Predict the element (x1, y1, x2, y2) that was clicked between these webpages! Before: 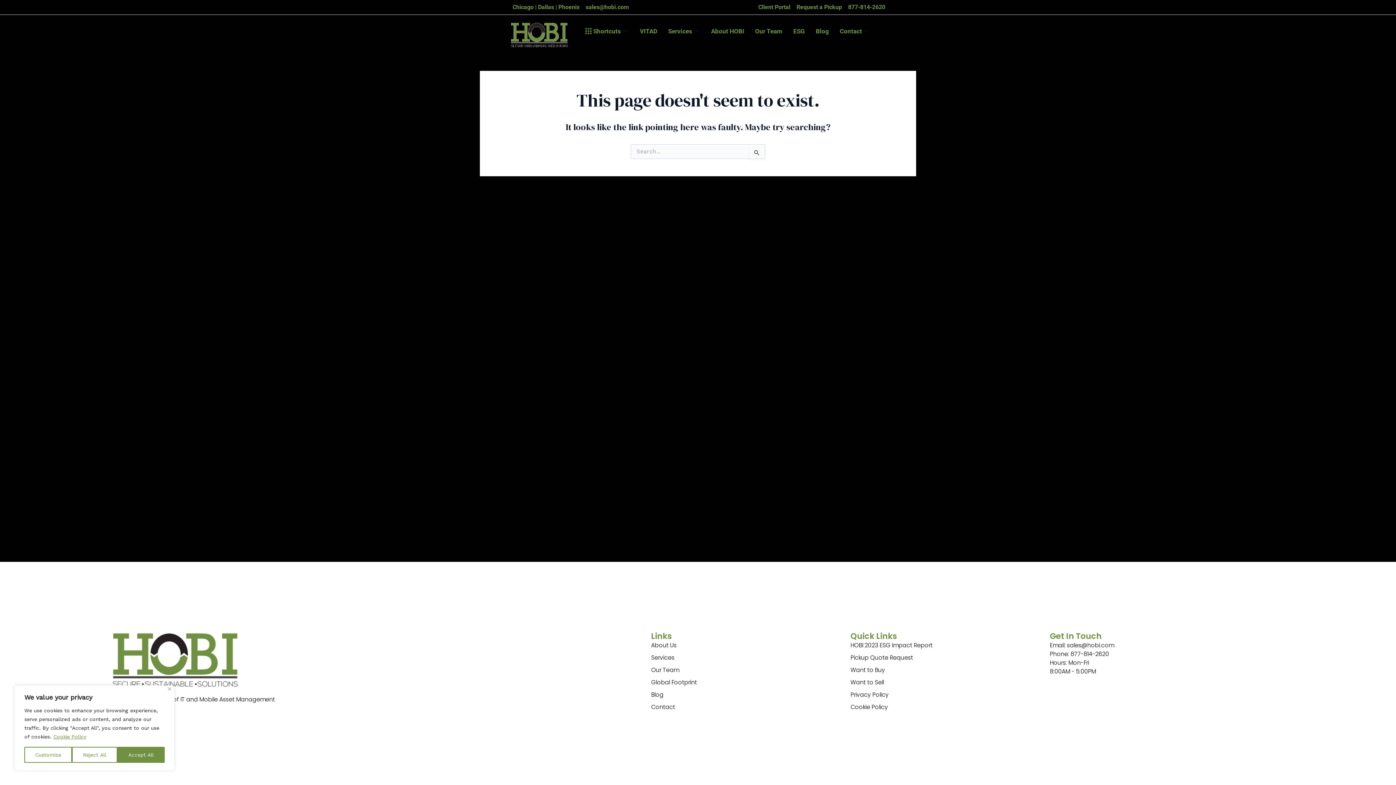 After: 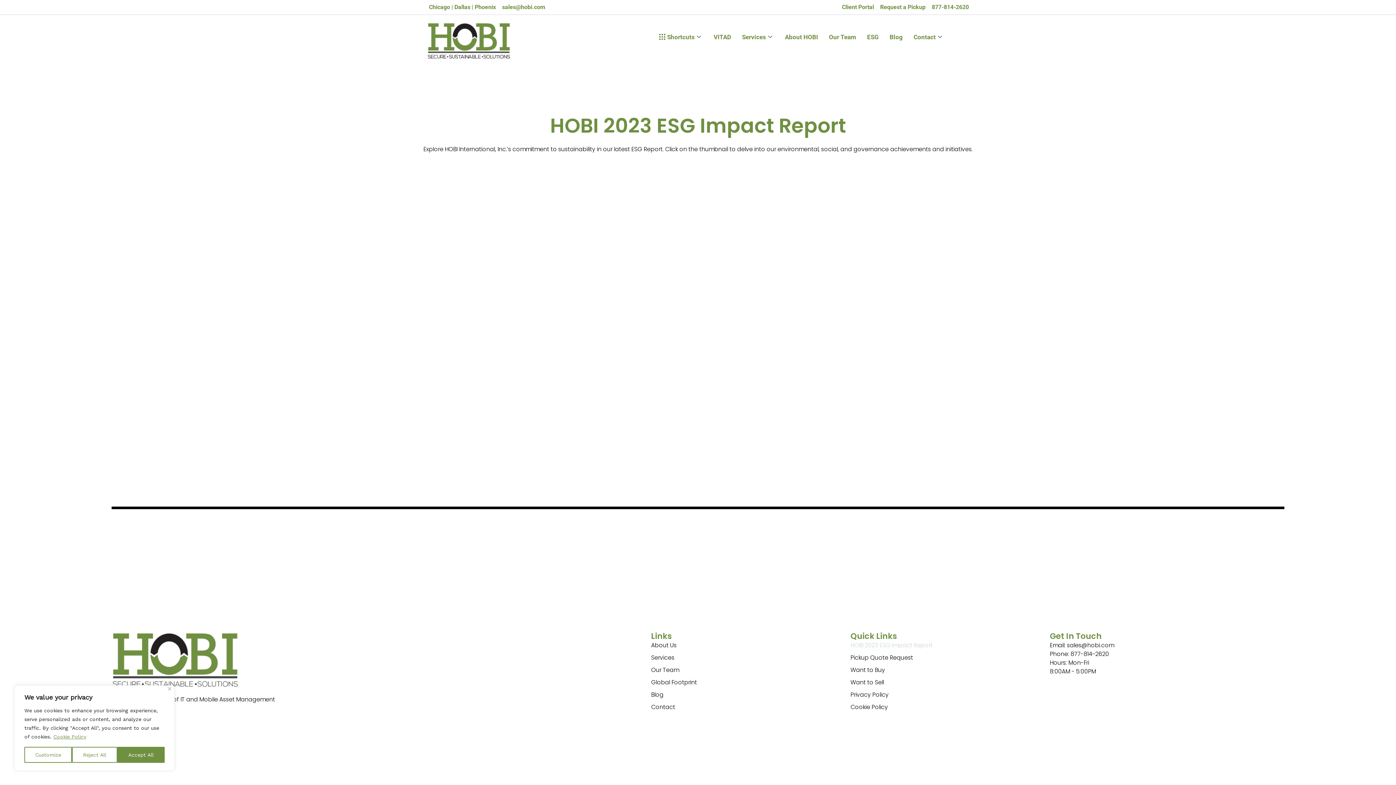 Action: bbox: (850, 641, 1050, 650) label: HOBI 2023 ESG Impact Report